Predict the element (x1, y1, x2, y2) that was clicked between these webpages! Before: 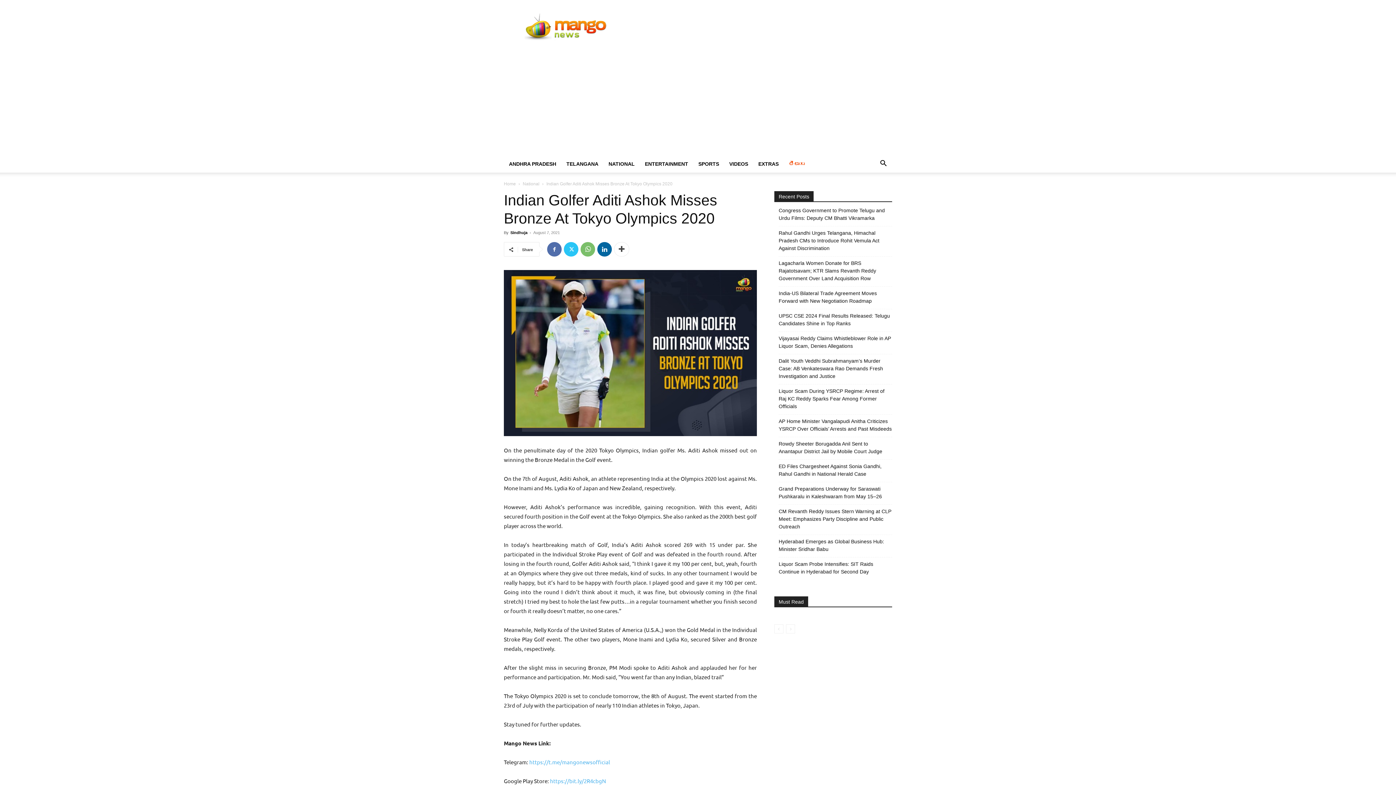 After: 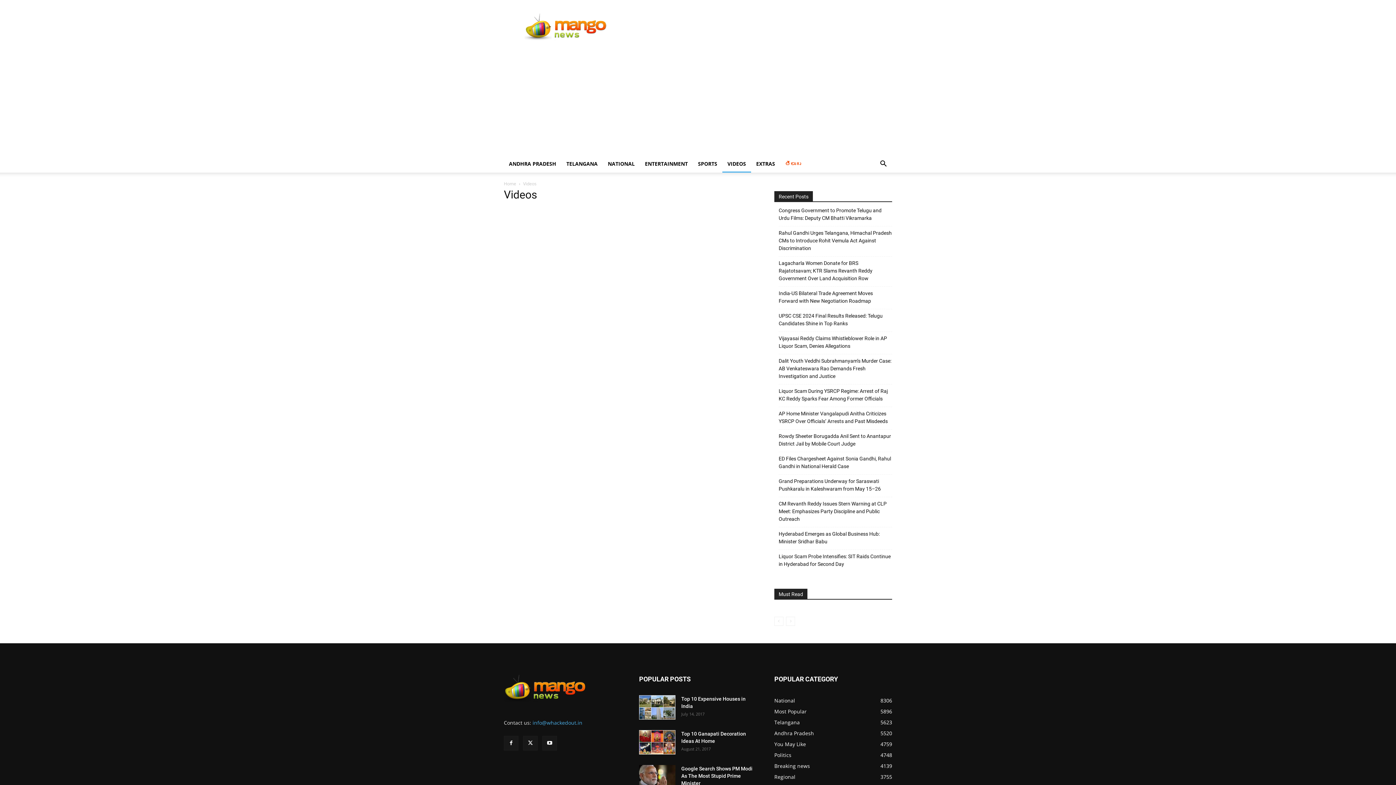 Action: bbox: (724, 155, 753, 172) label: VIDEOS